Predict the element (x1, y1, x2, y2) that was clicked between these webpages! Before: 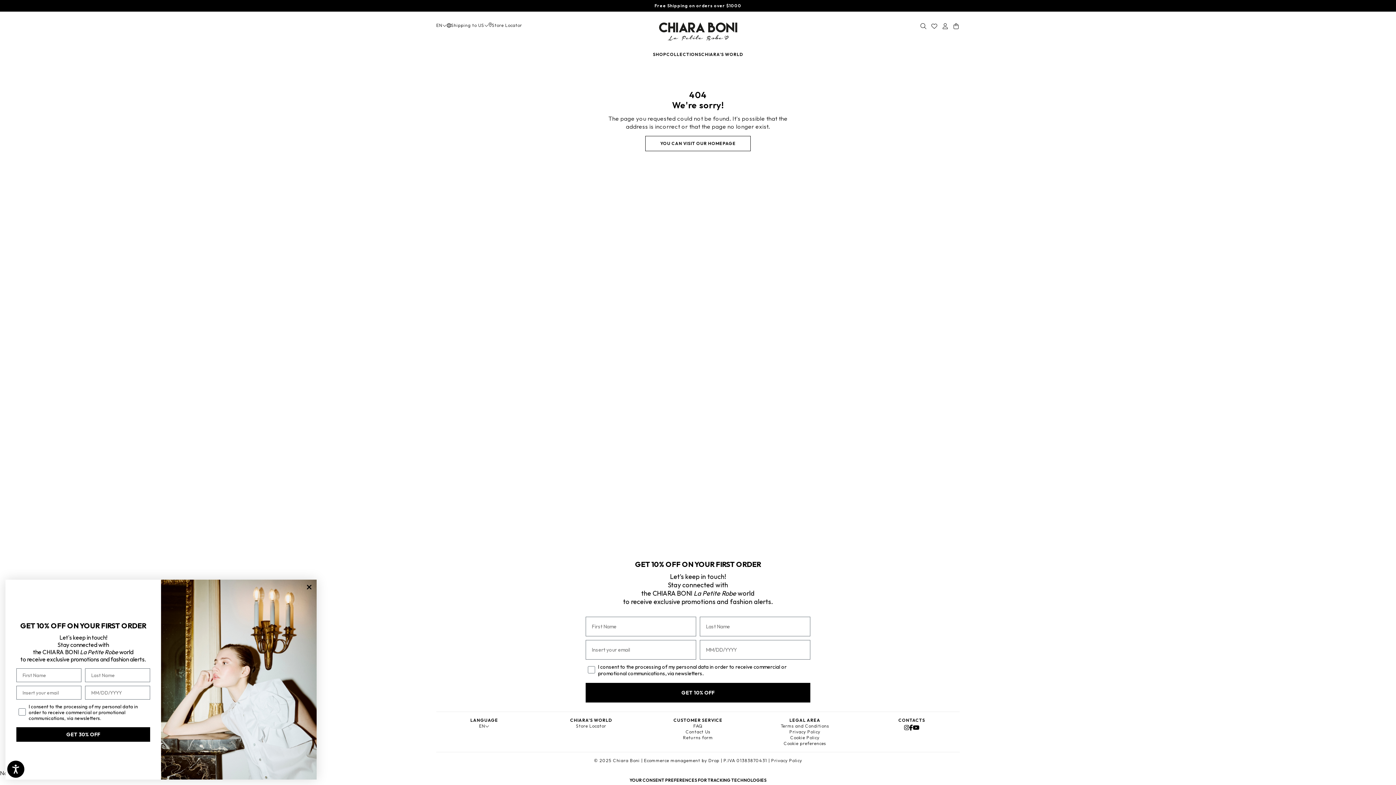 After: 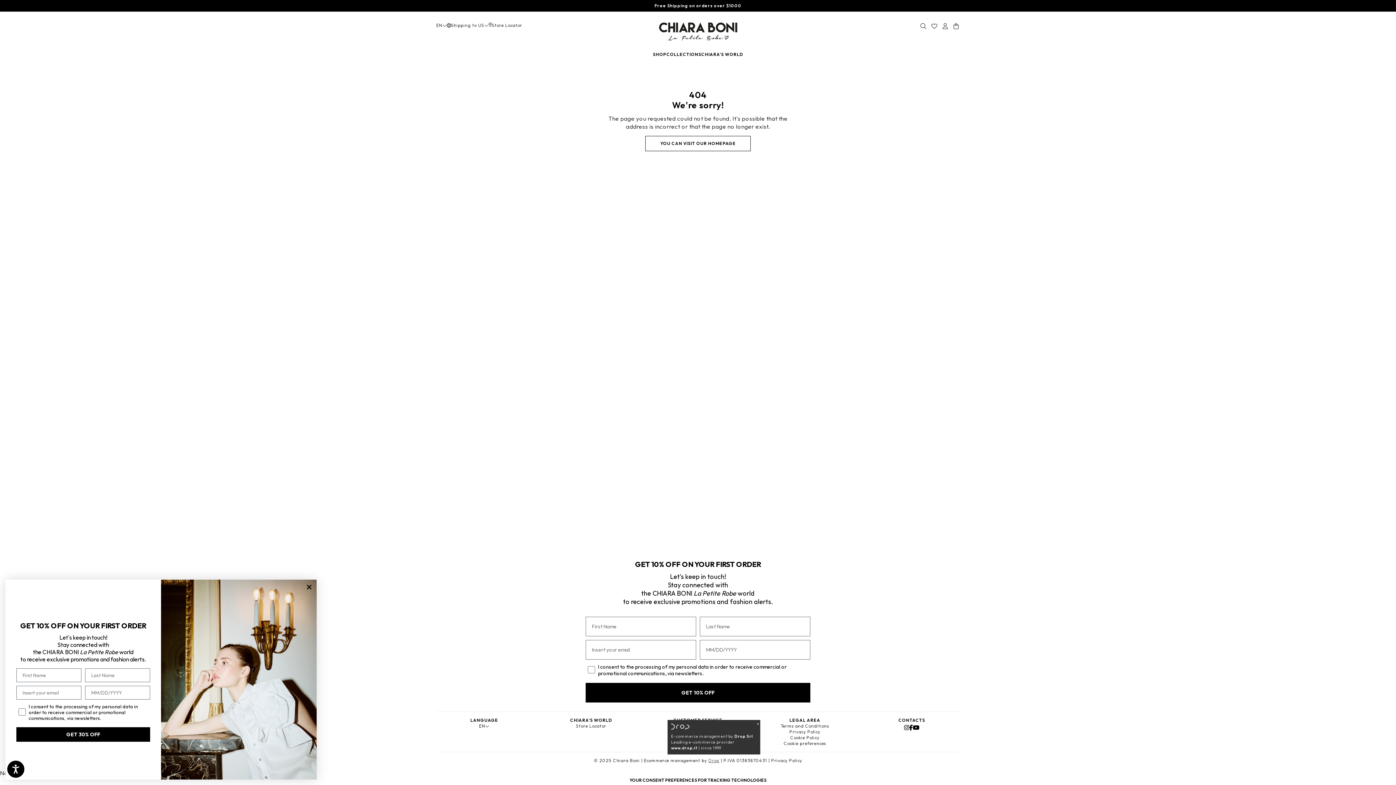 Action: label: Drop bbox: (708, 758, 719, 763)